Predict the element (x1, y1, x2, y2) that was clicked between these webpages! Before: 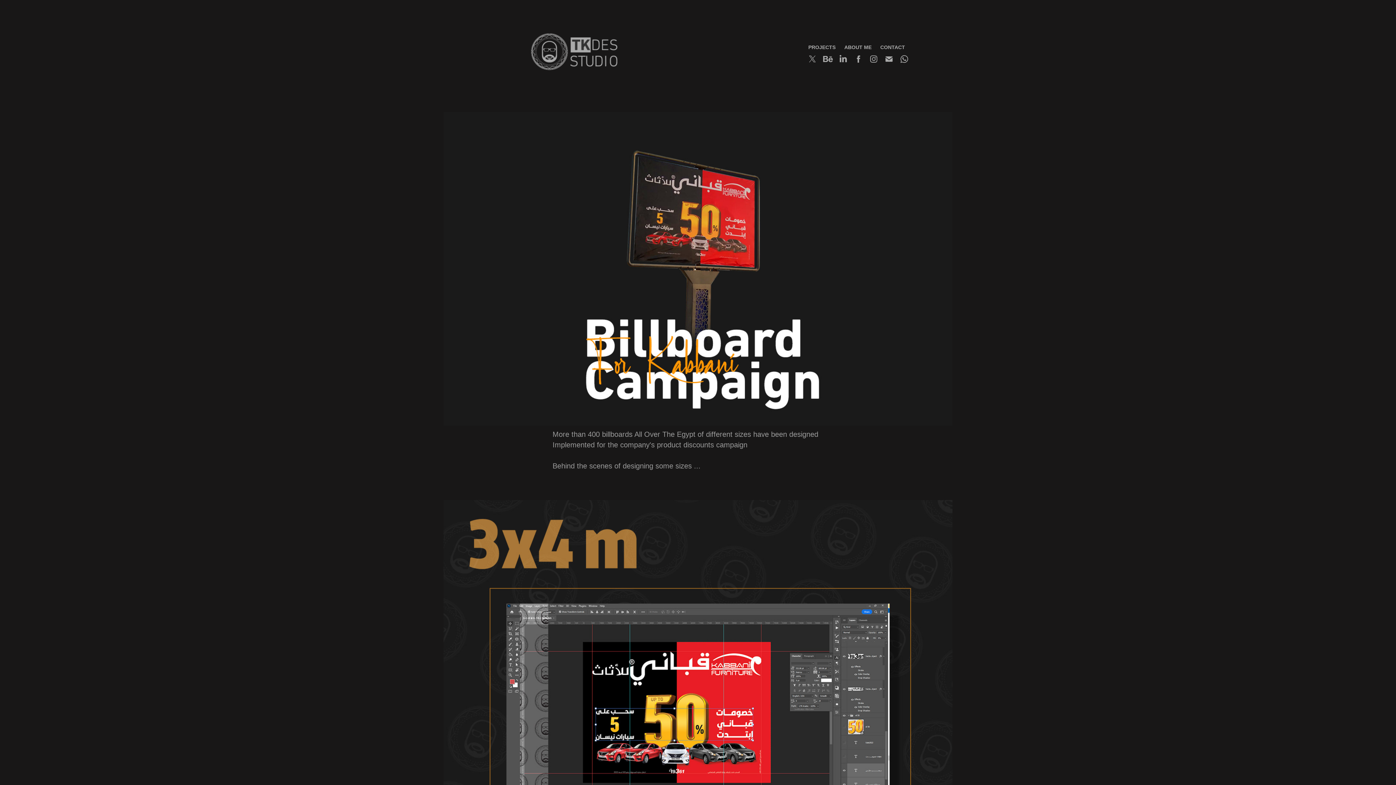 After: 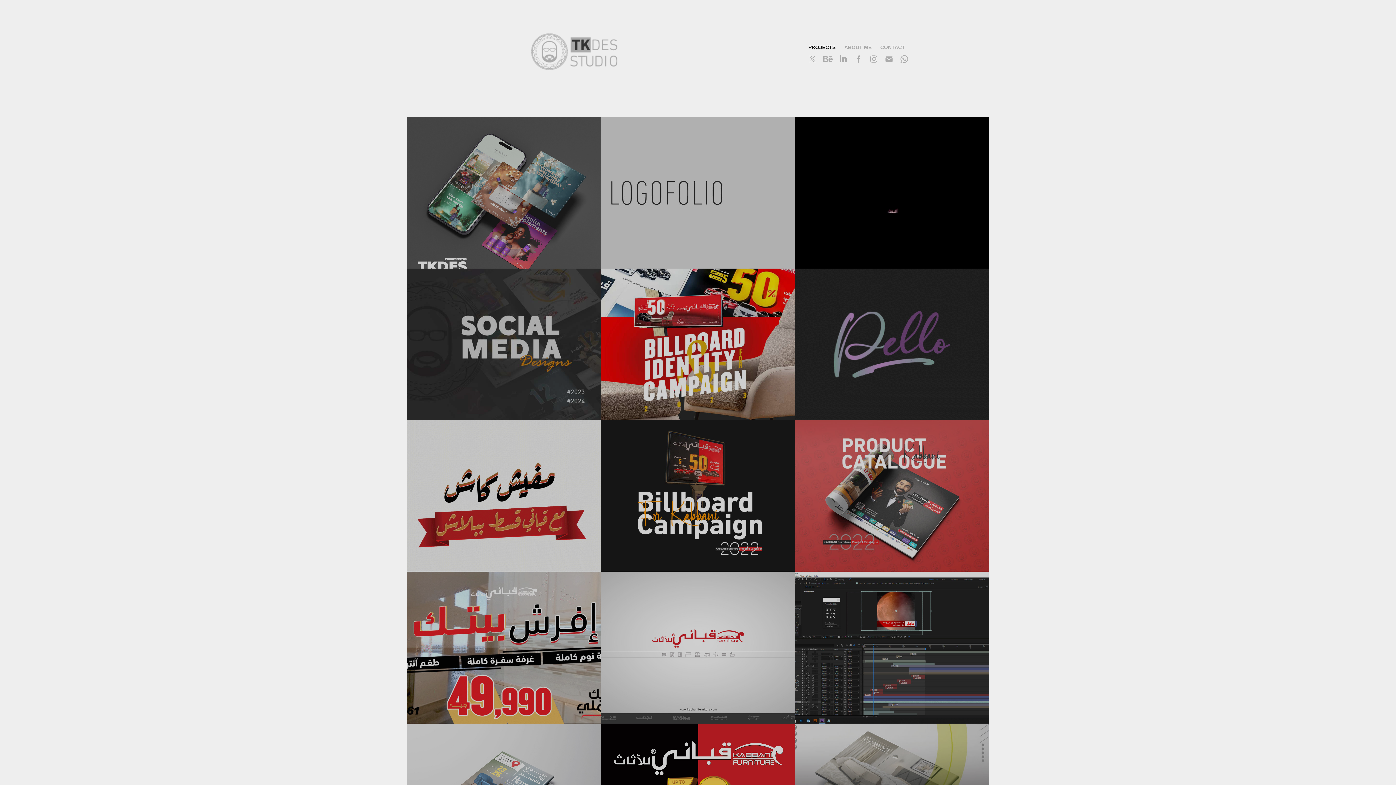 Action: bbox: (529, 28, 621, 76)